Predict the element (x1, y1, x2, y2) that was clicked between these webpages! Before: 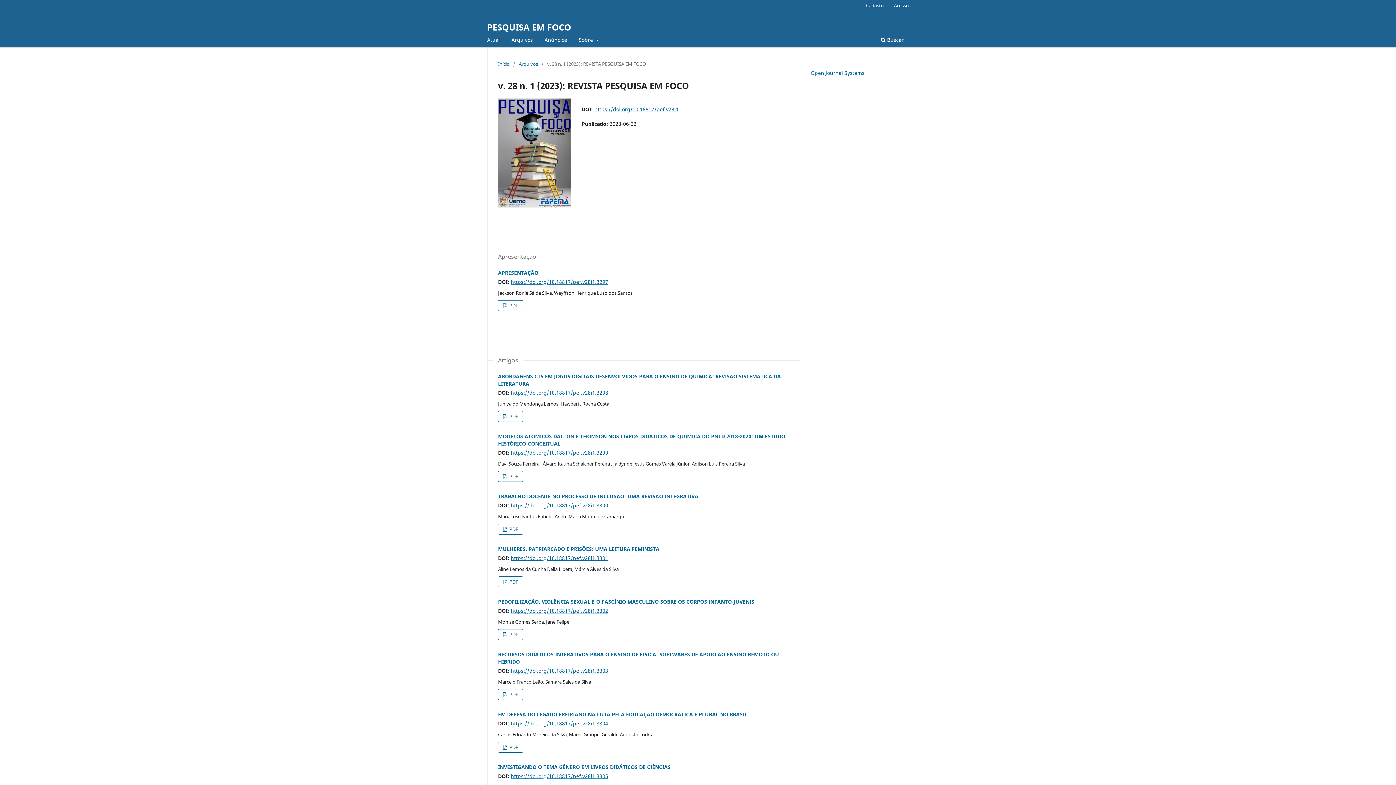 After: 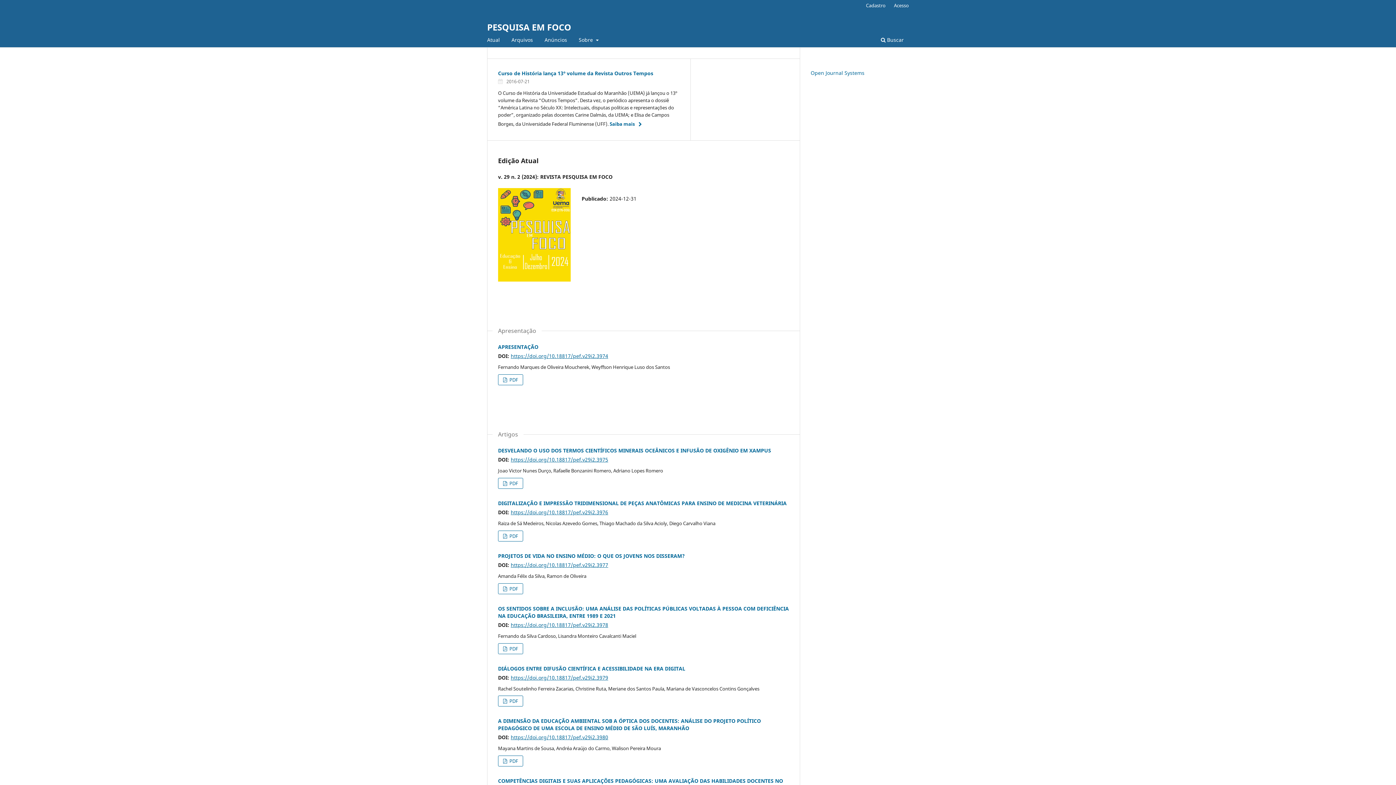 Action: label: PESQUISA EM FOCO bbox: (487, 17, 571, 36)